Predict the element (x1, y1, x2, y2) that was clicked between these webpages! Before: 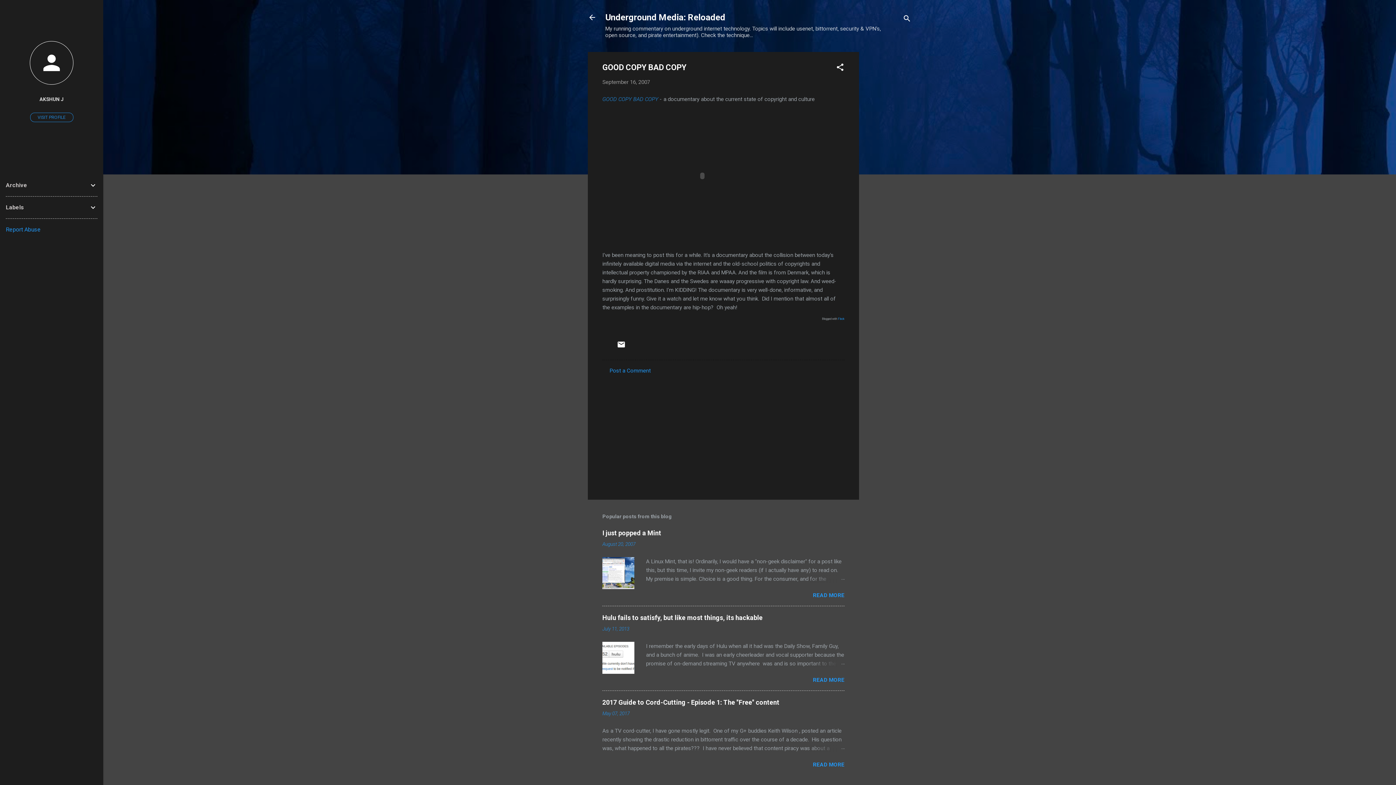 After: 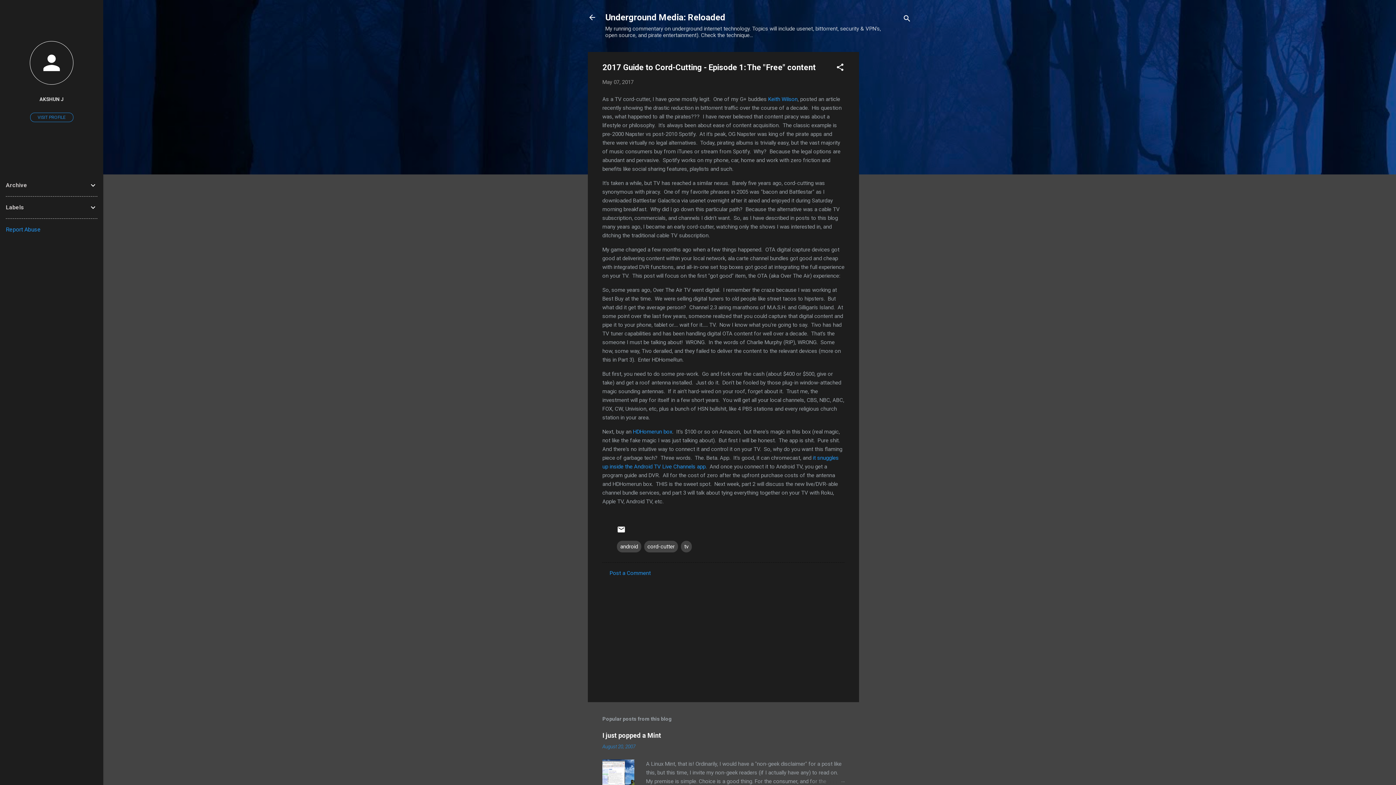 Action: label: 2017 Guide to Cord-Cutting - Episode 1: The "Free" content bbox: (602, 699, 779, 706)